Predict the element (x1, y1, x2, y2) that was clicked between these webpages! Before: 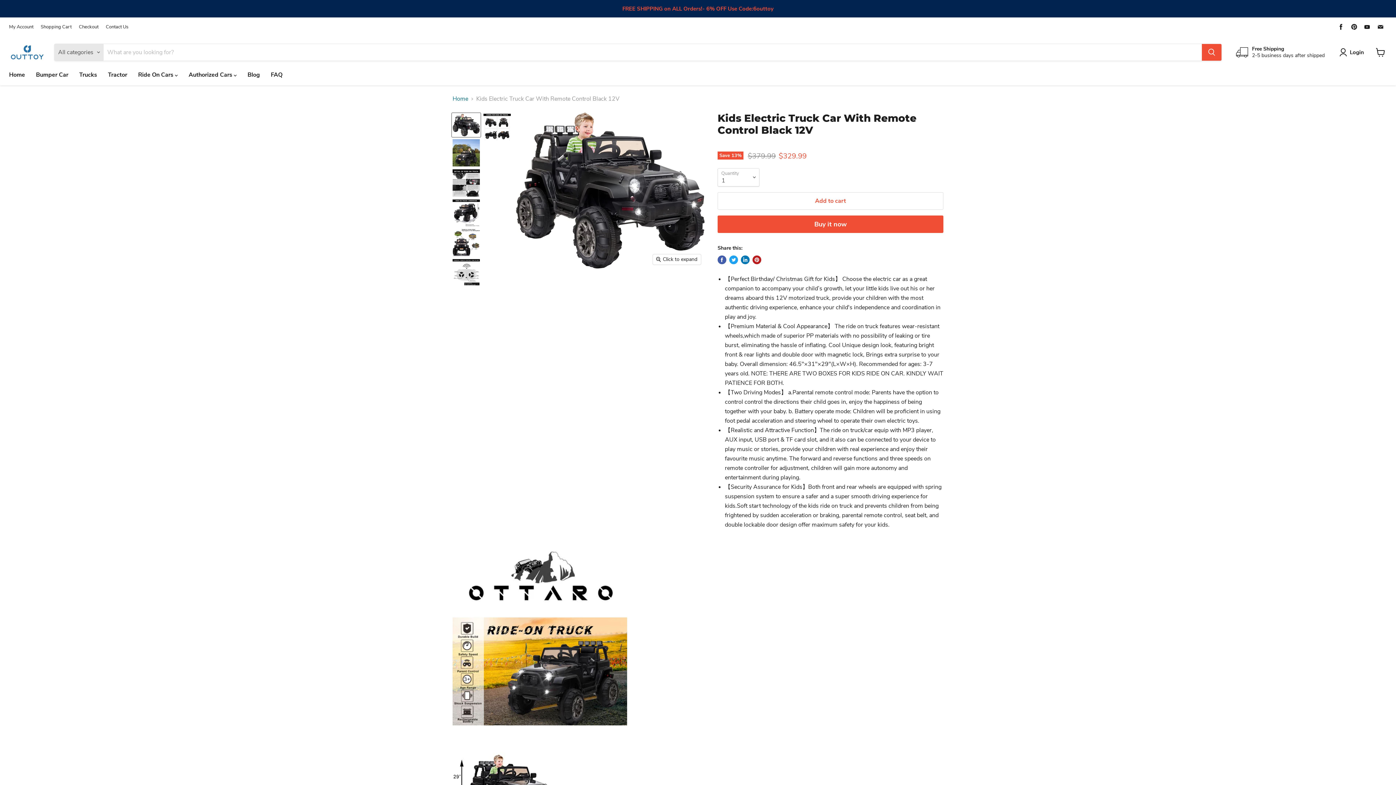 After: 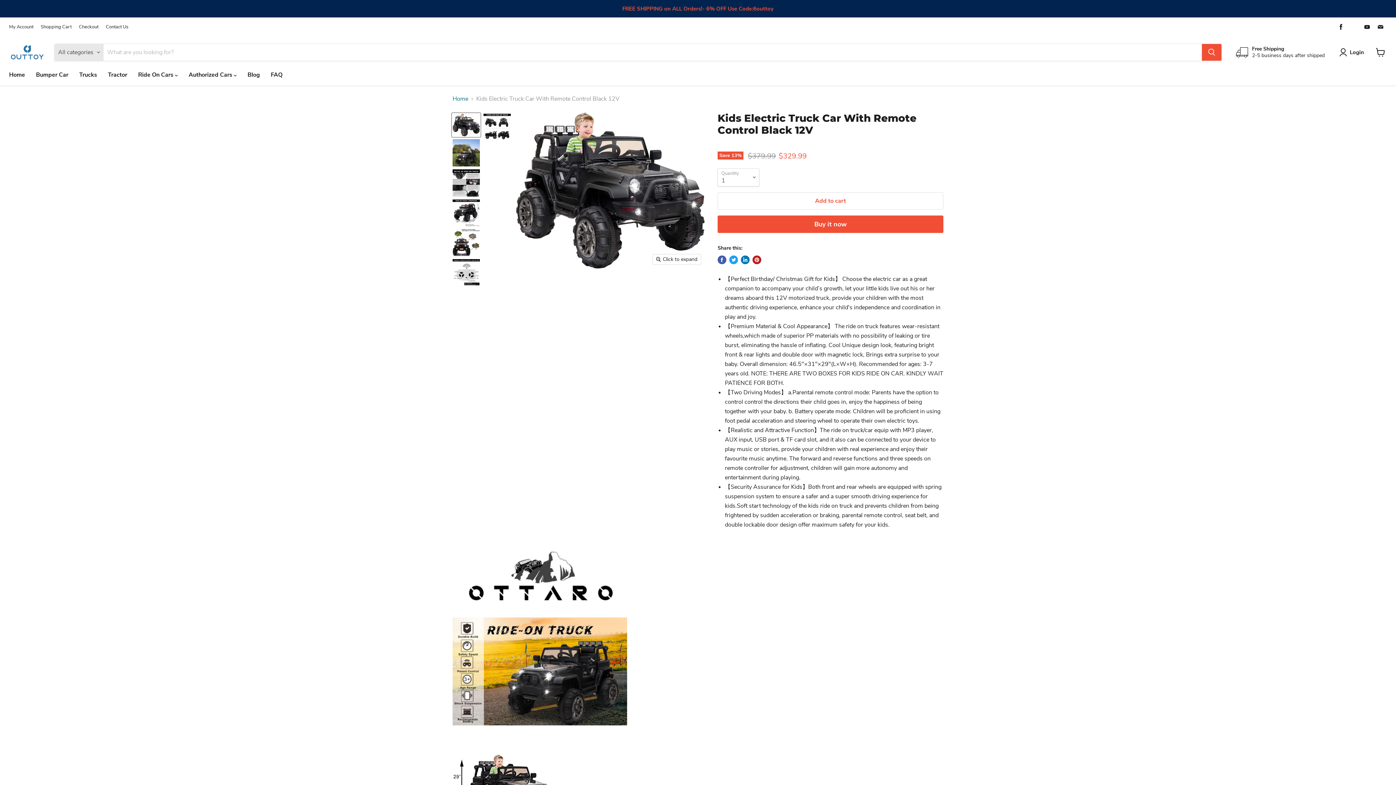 Action: bbox: (1349, 21, 1359, 32) label: Find us on Pinterest